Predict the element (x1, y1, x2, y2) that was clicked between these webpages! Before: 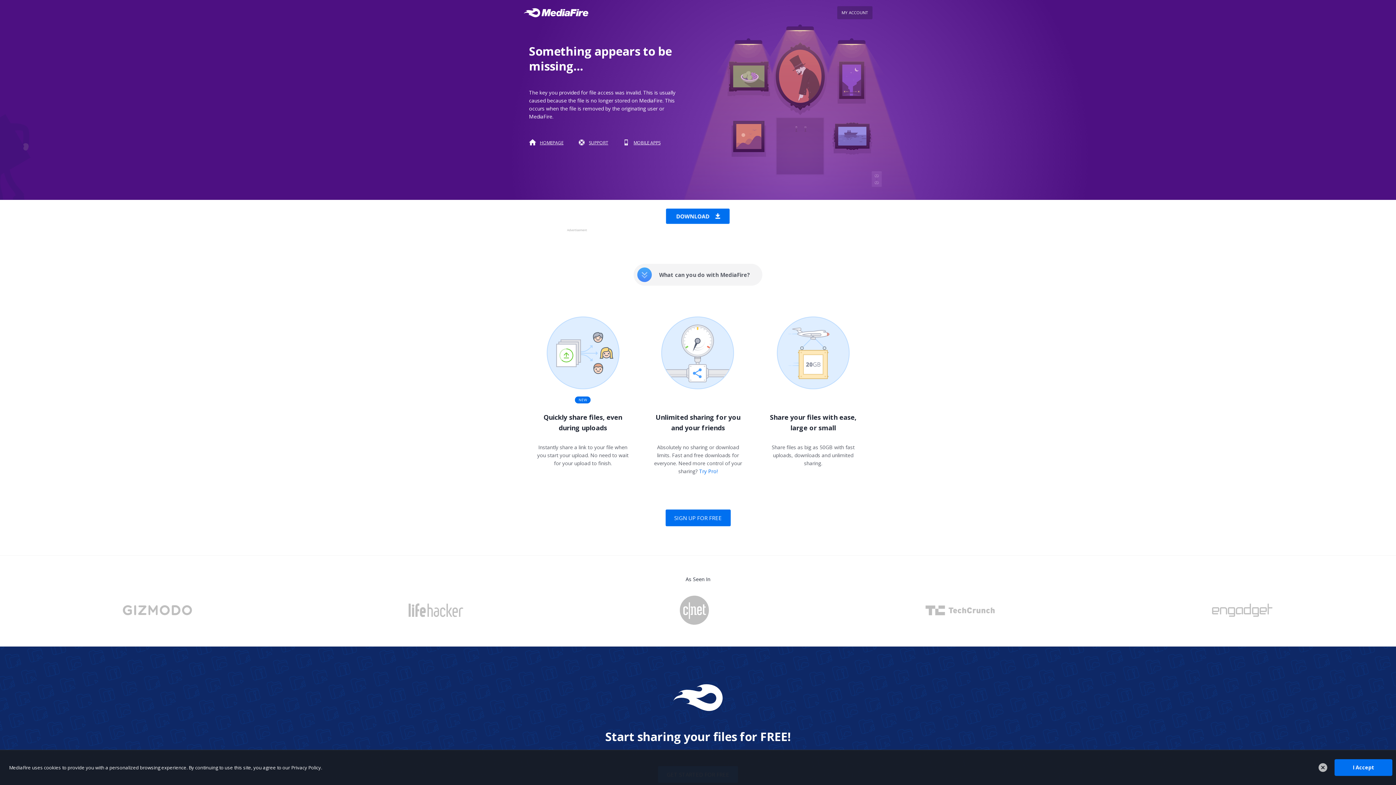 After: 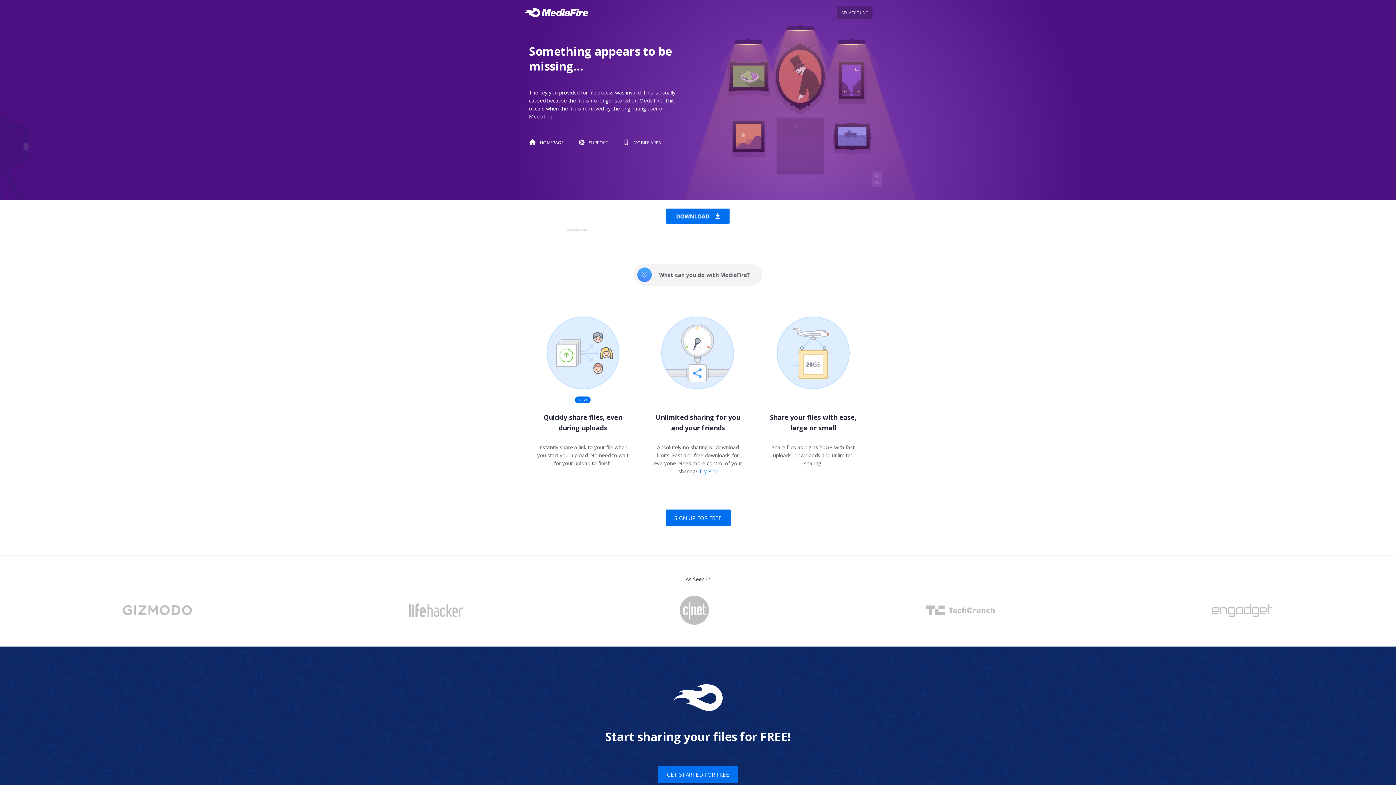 Action: label: Dismiss bbox: (1315, 760, 1331, 776)